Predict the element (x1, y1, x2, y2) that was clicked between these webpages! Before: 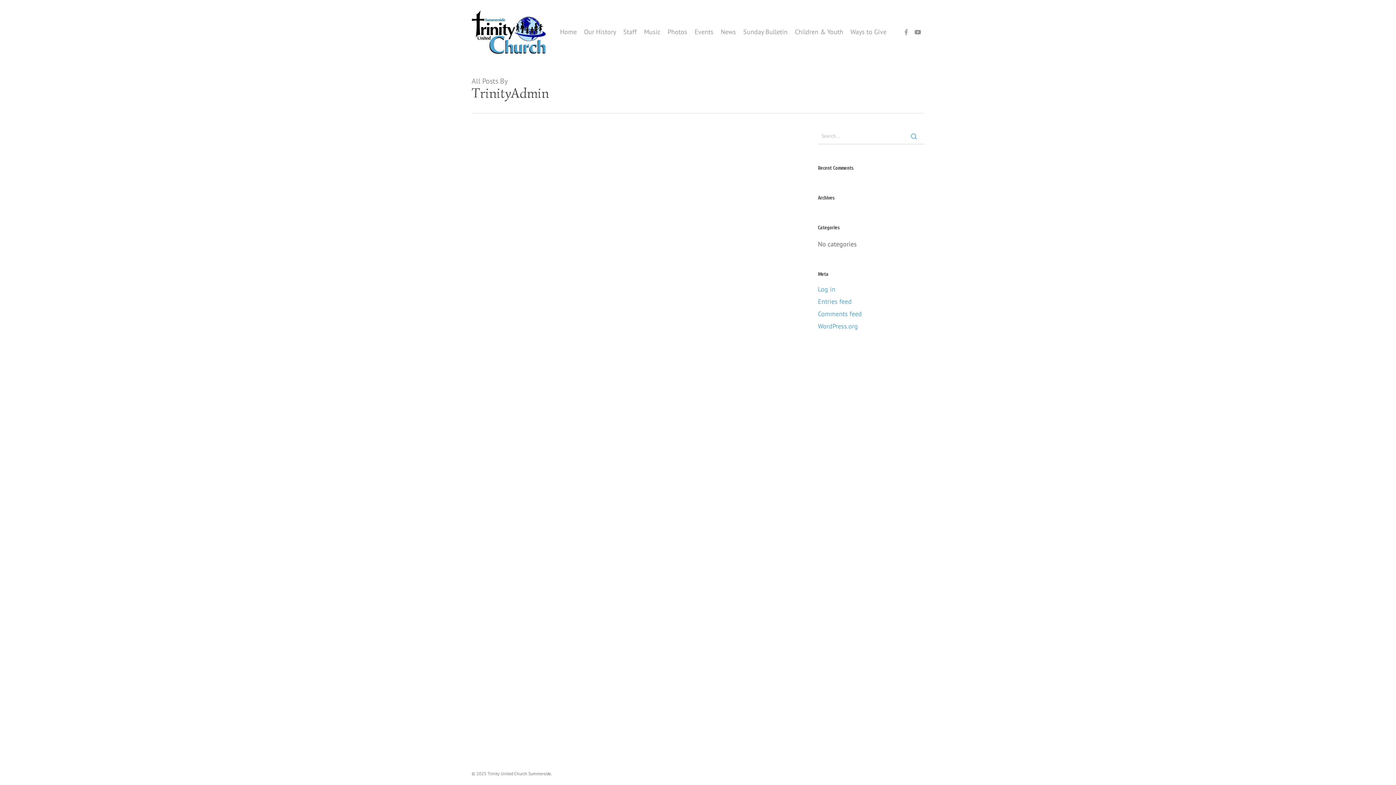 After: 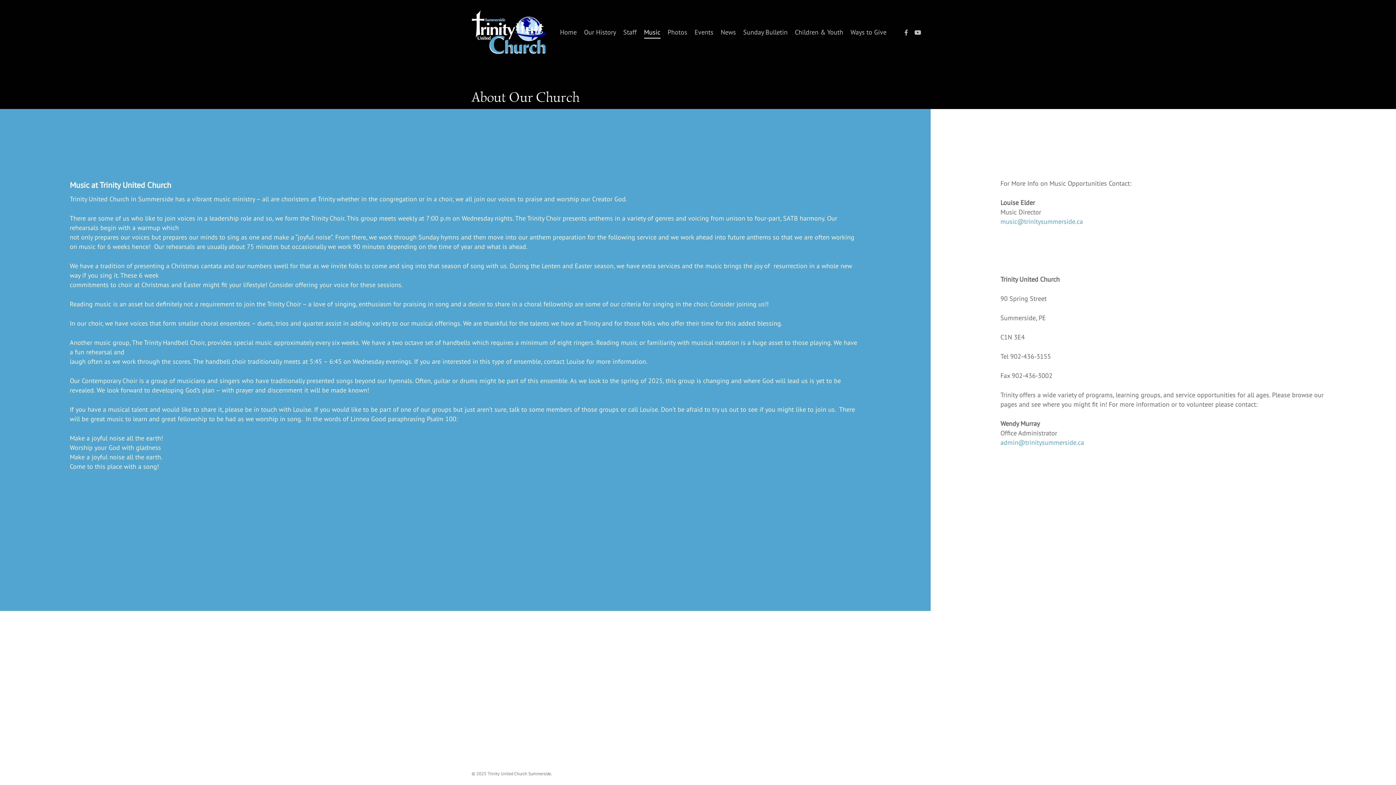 Action: bbox: (644, 28, 660, 35) label: Music